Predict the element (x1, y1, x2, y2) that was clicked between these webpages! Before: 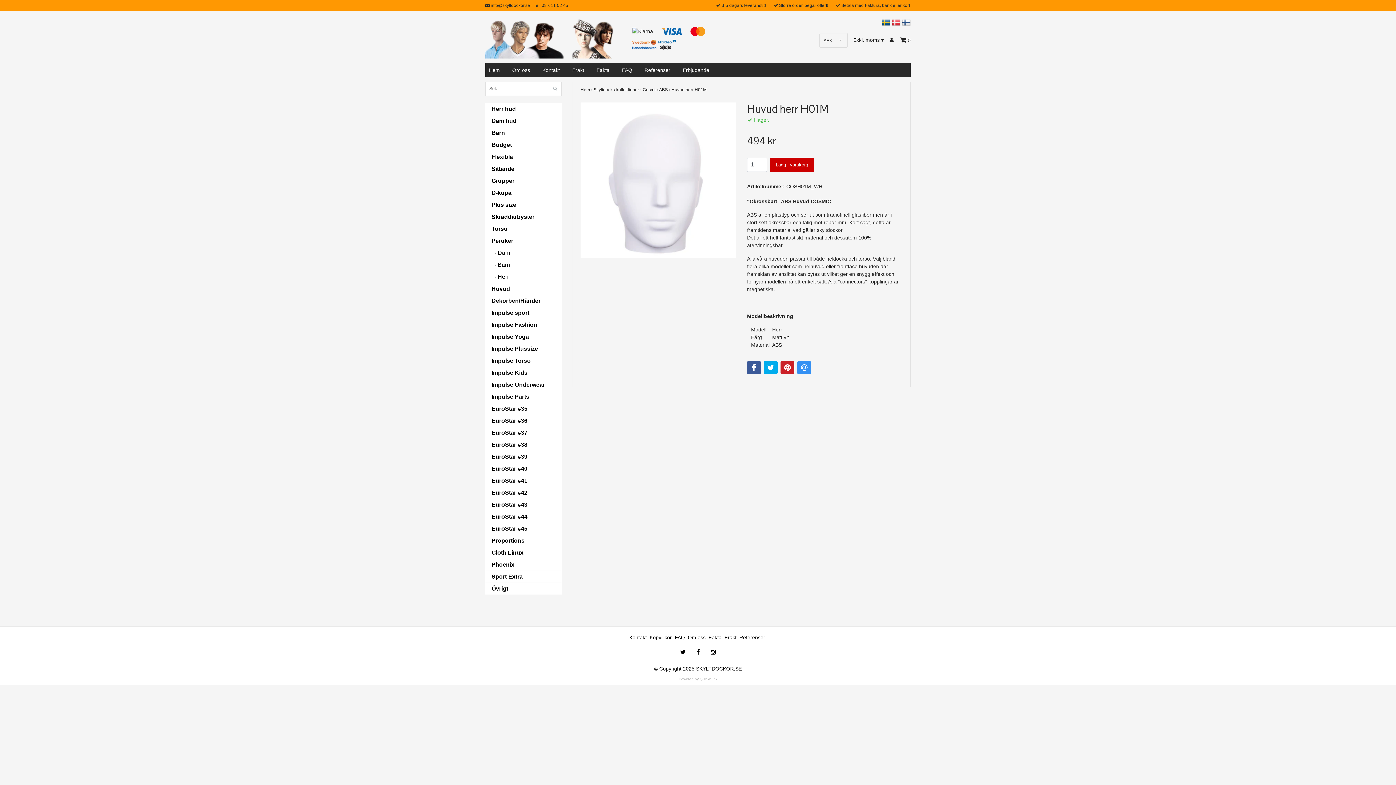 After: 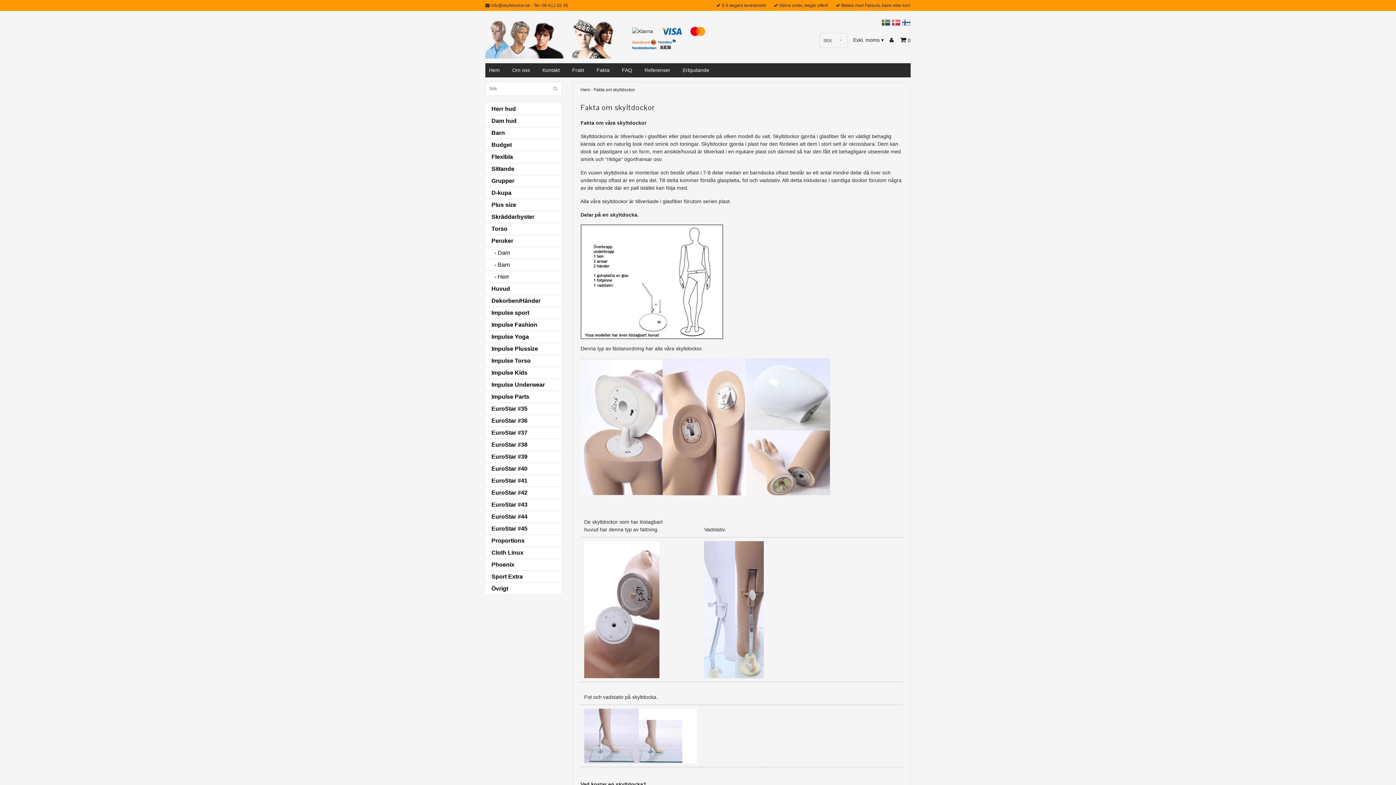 Action: bbox: (596, 63, 618, 76) label: Fakta